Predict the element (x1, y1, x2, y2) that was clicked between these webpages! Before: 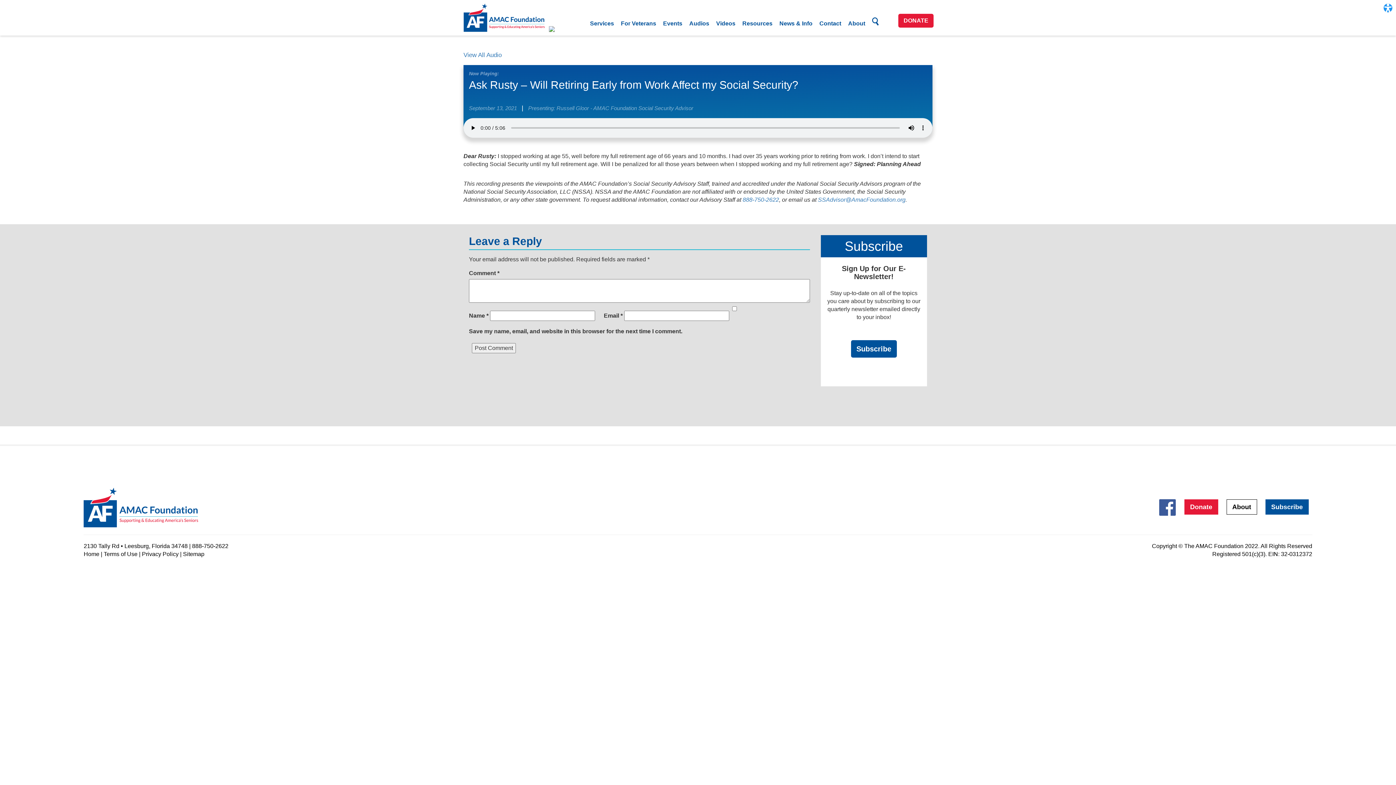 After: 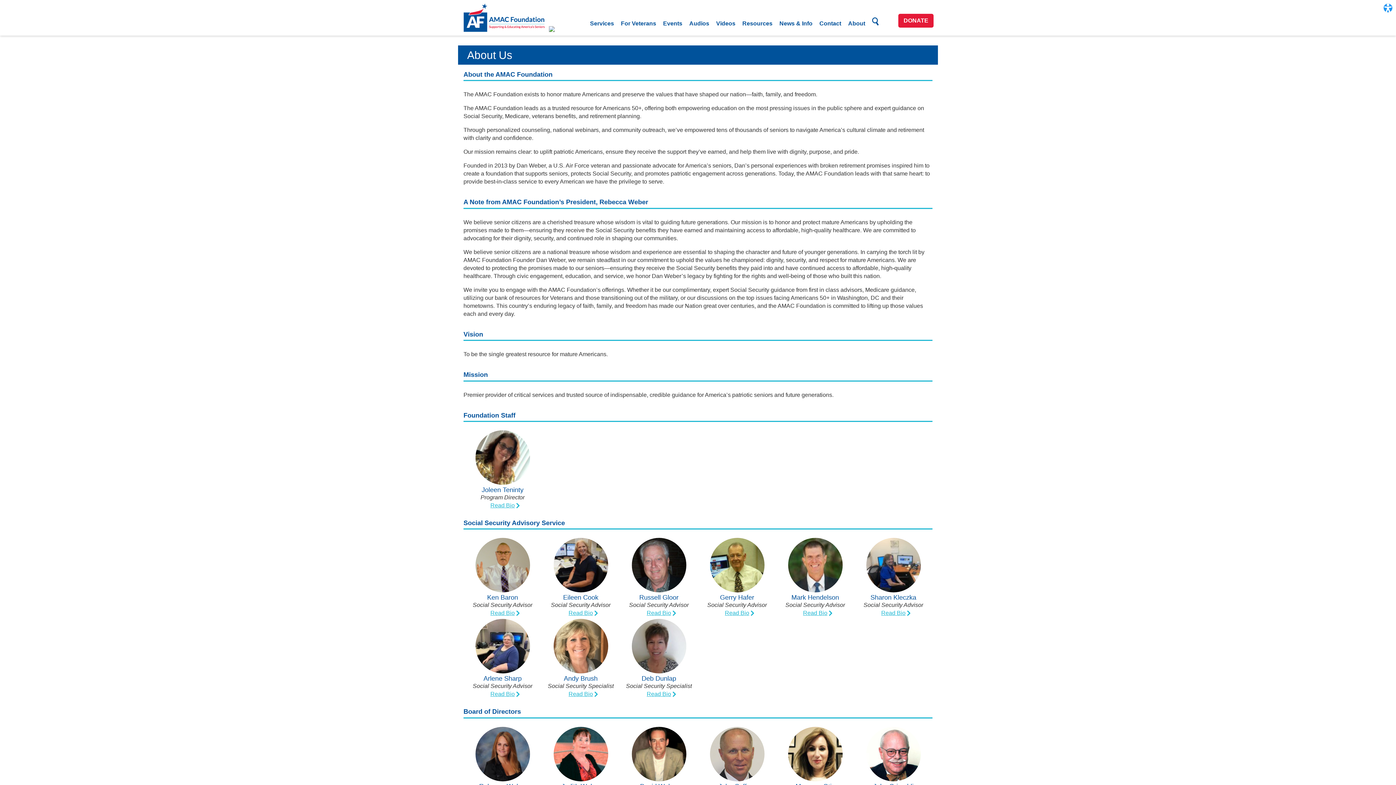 Action: label: About bbox: (1226, 499, 1257, 515)